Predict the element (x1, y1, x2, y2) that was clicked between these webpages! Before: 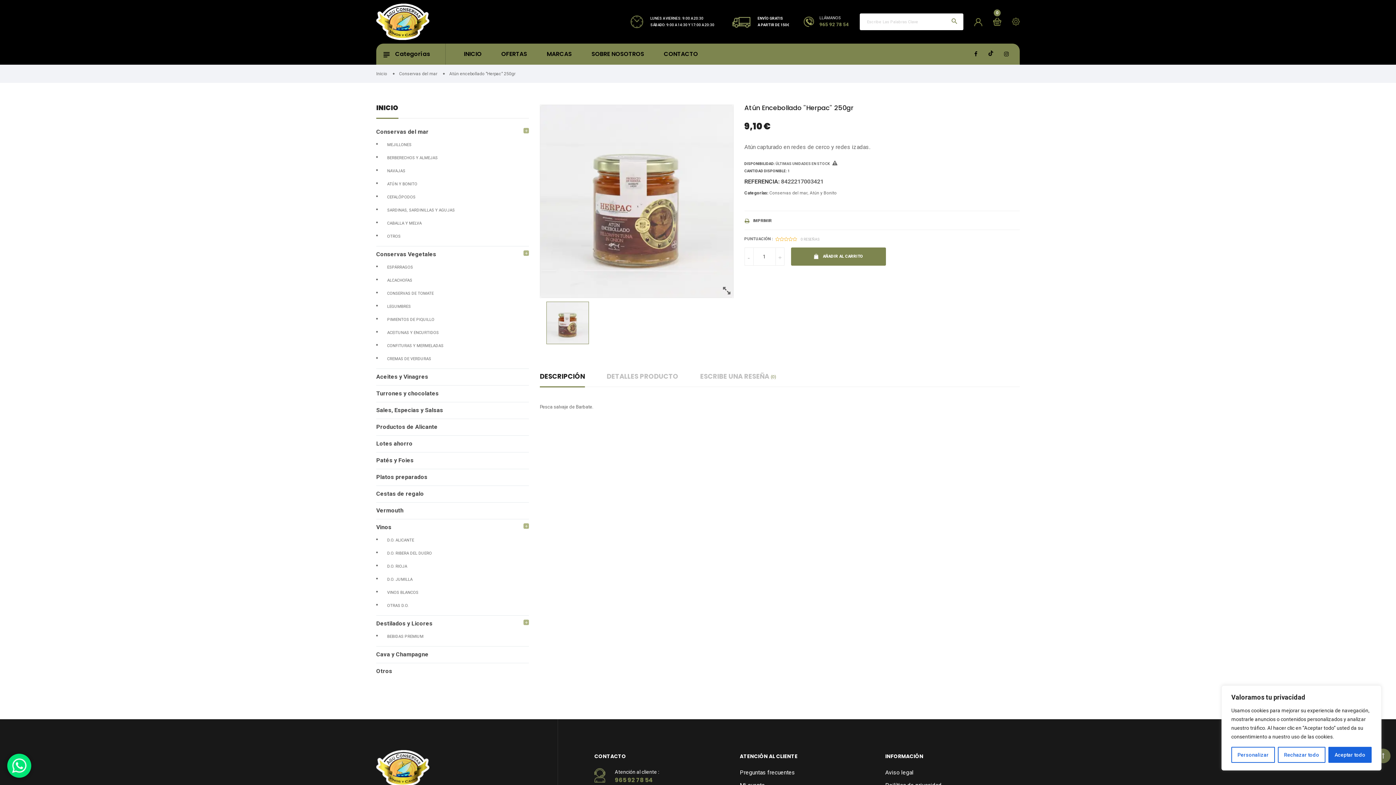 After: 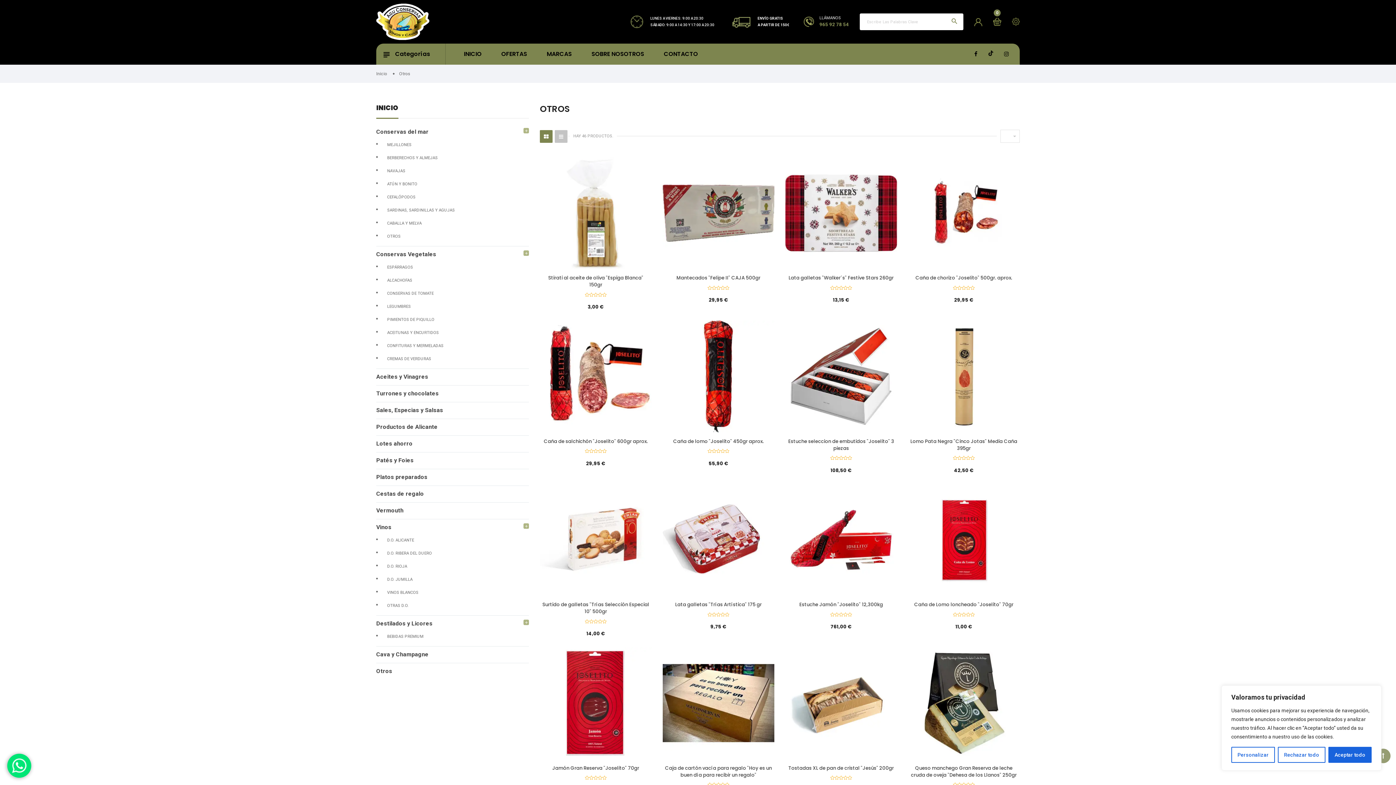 Action: label: Otros bbox: (376, 667, 529, 675)